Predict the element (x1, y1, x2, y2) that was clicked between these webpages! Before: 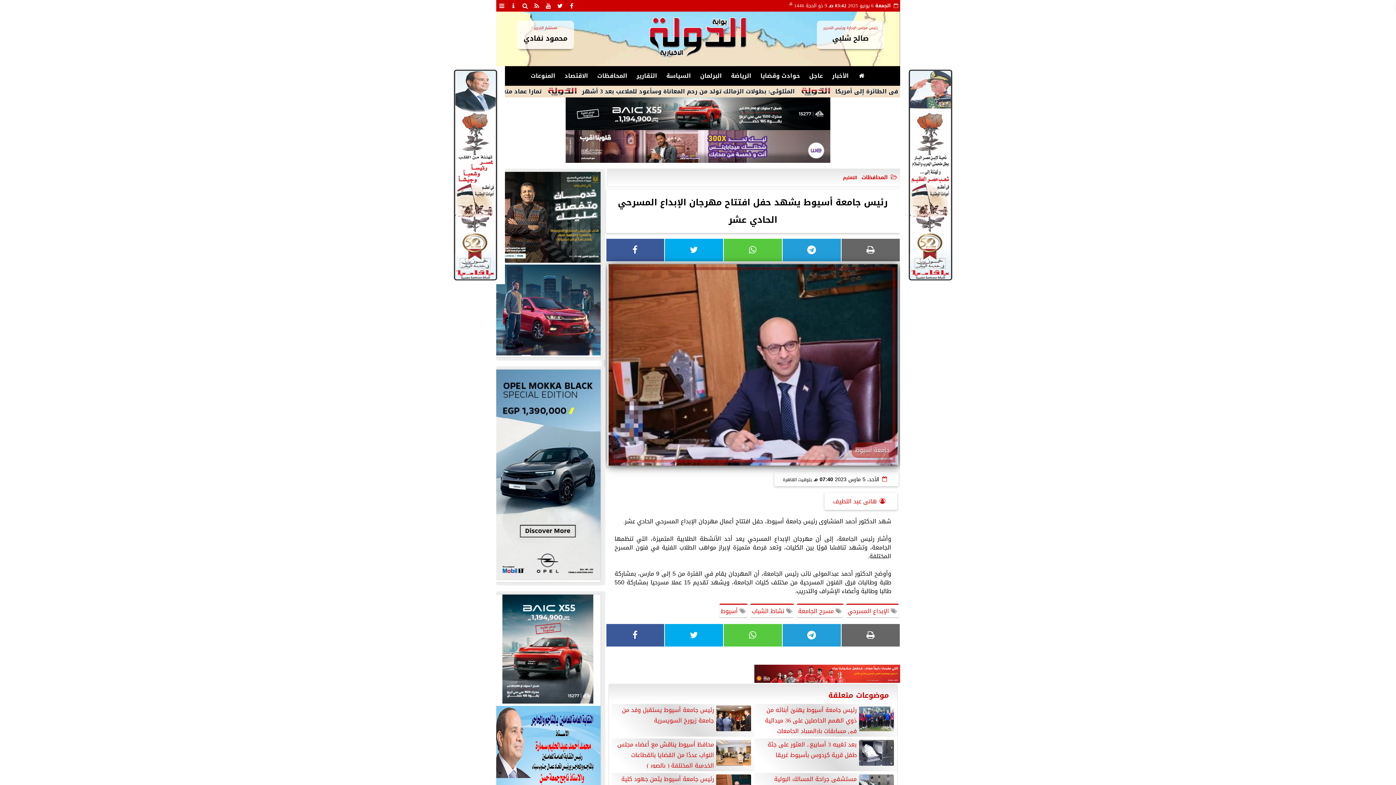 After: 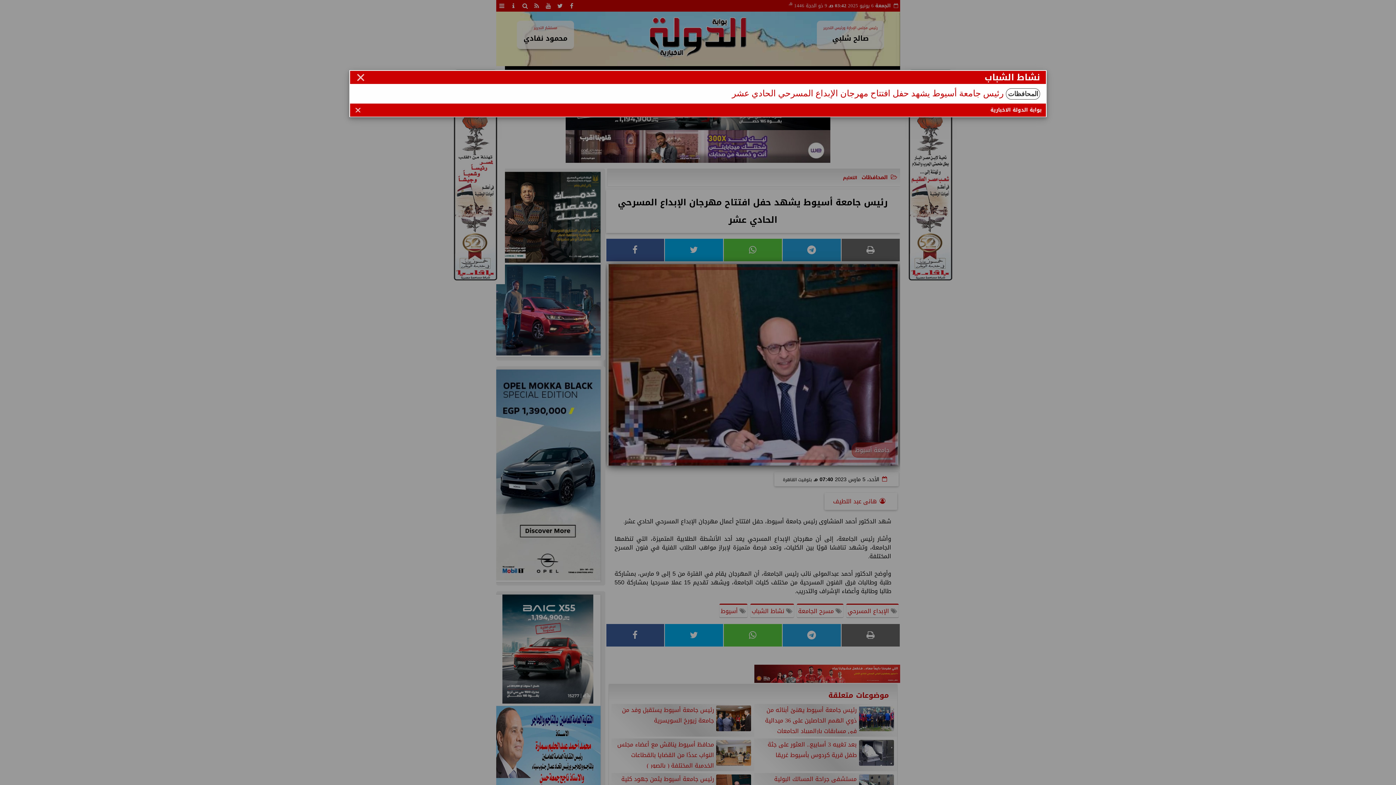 Action: bbox: (750, 604, 794, 617) label:  نشاط الشباب